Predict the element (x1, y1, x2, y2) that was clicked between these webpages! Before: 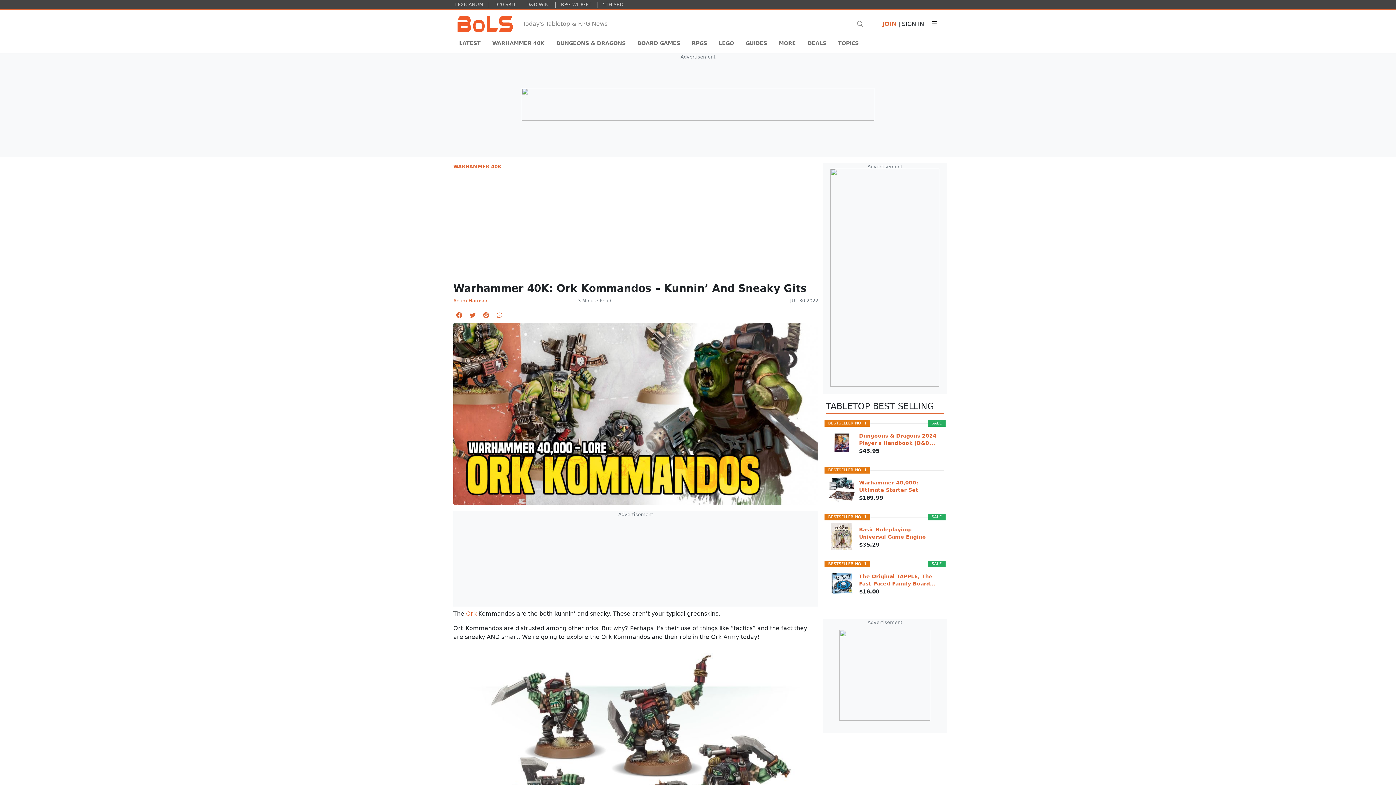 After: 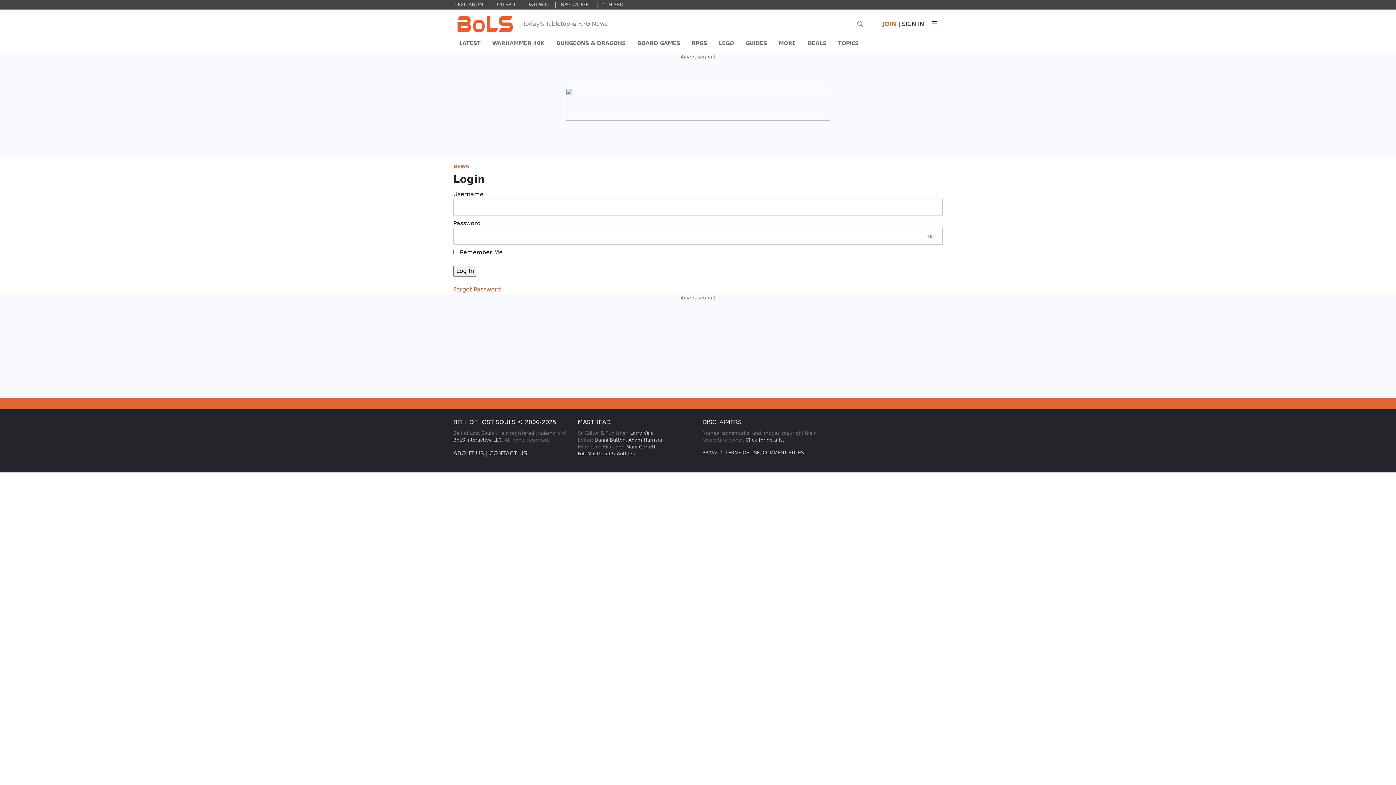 Action: label: SIGN IN bbox: (902, 20, 924, 27)